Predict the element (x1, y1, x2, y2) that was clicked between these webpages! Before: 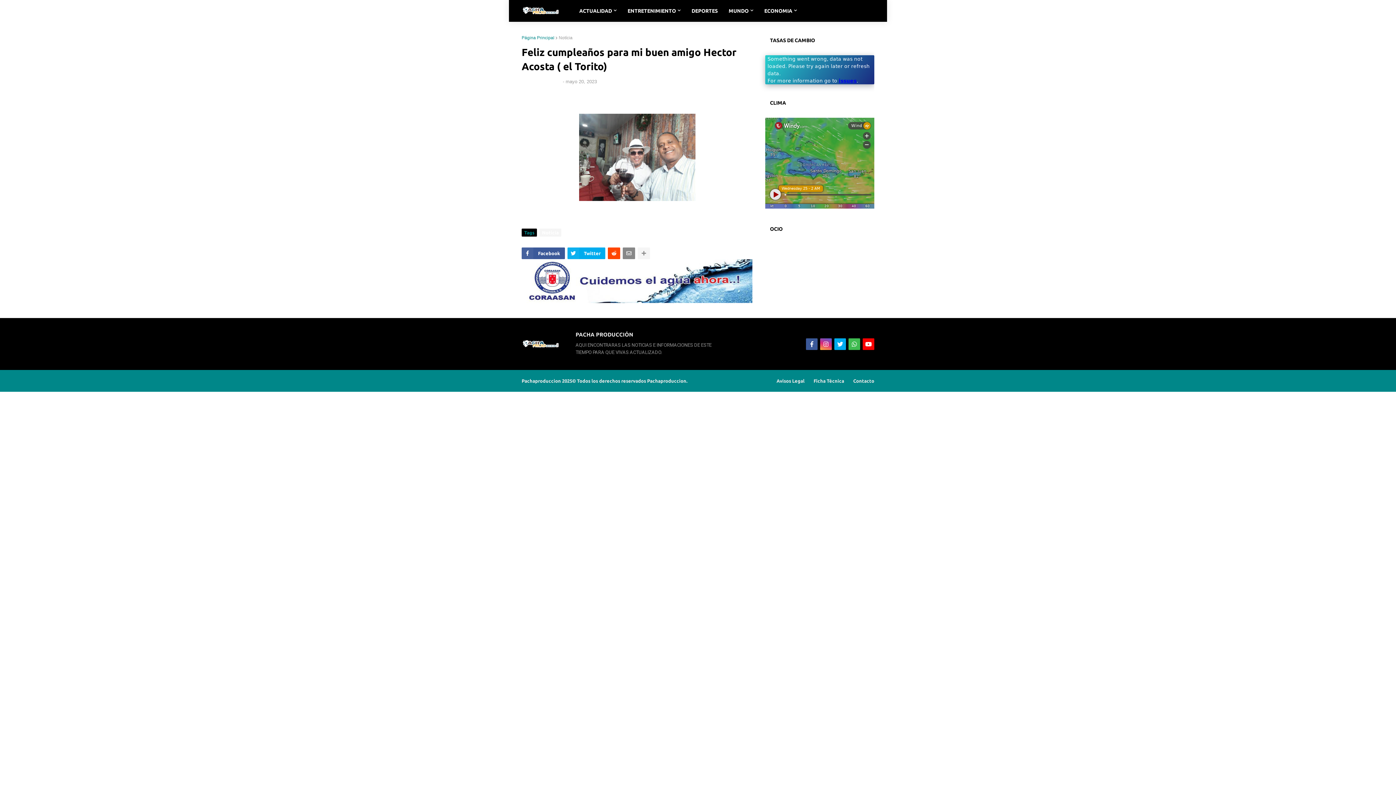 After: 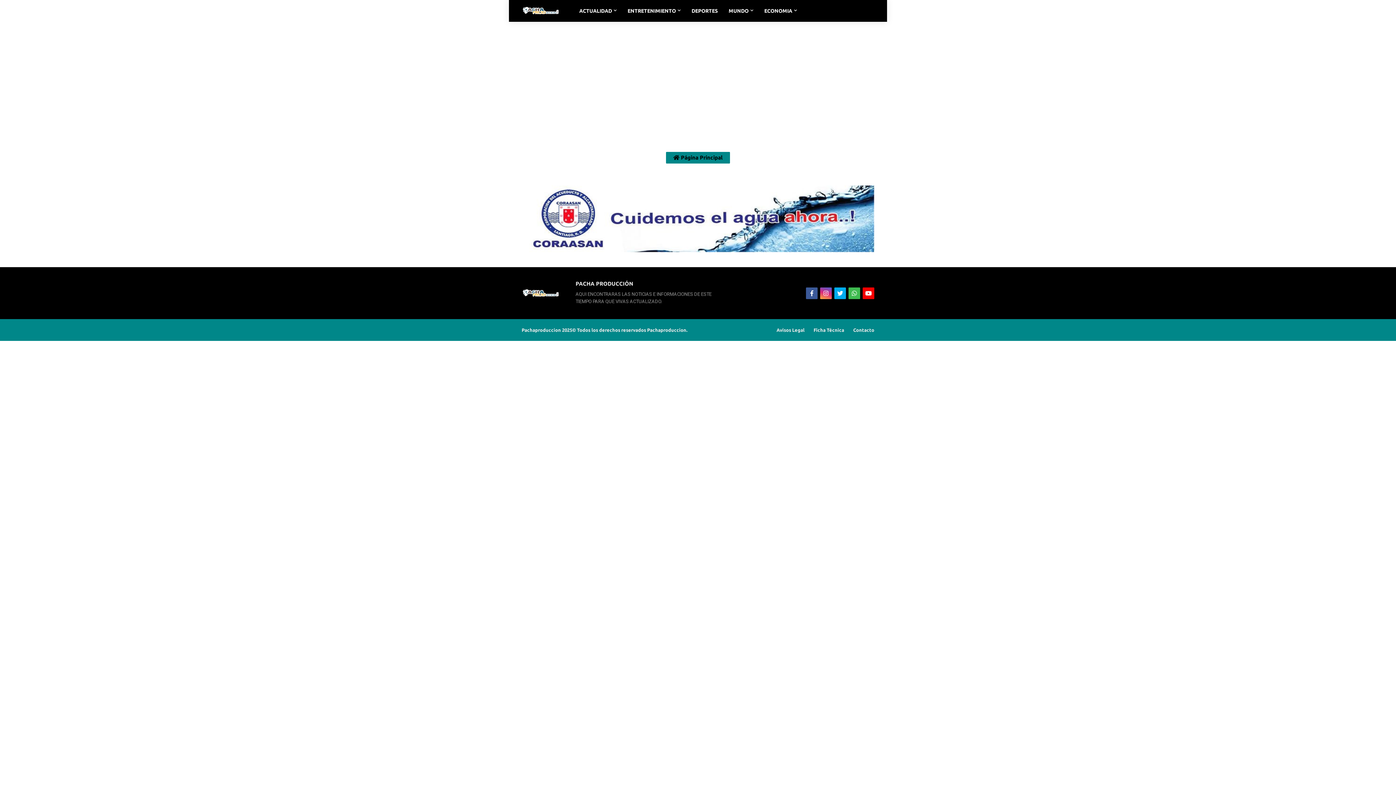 Action: bbox: (853, 375, 874, 386) label: Contacto